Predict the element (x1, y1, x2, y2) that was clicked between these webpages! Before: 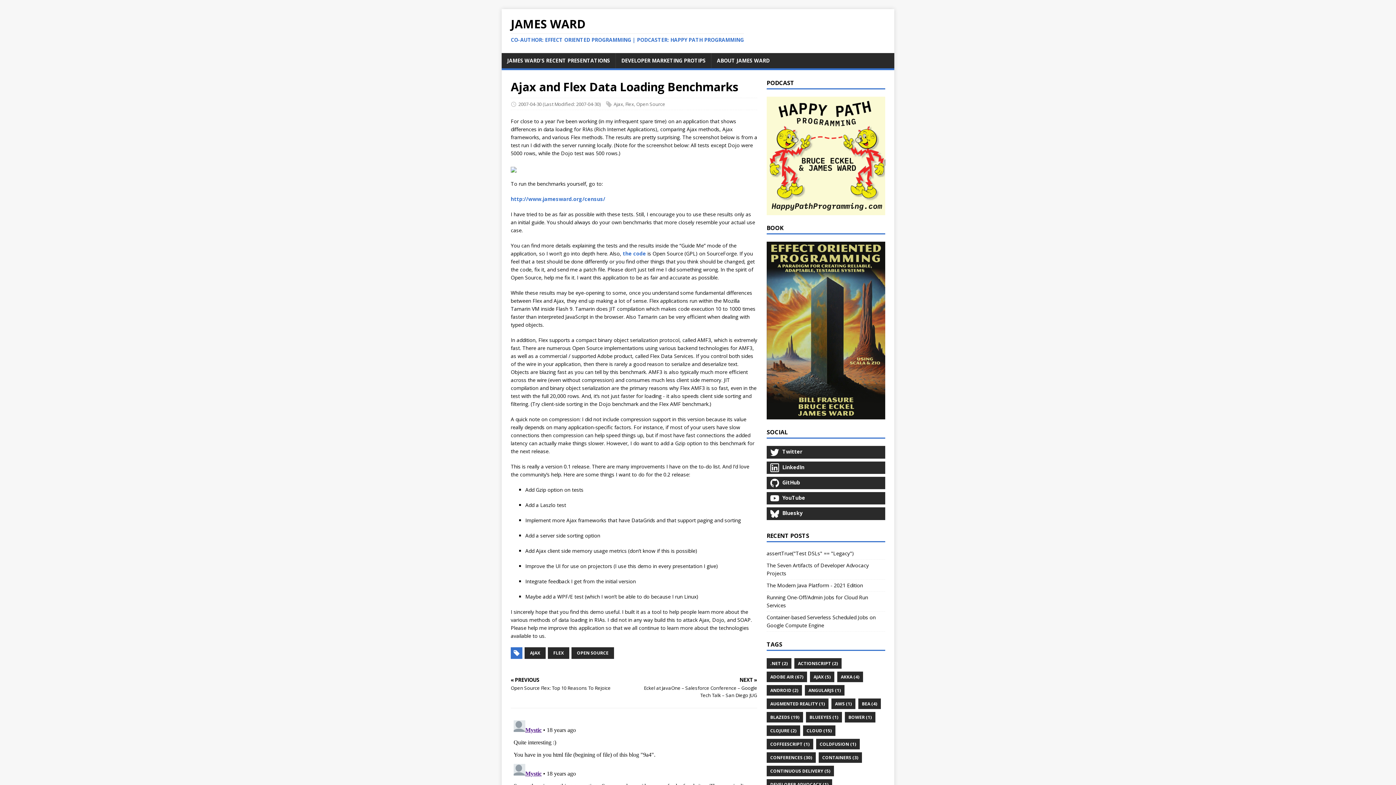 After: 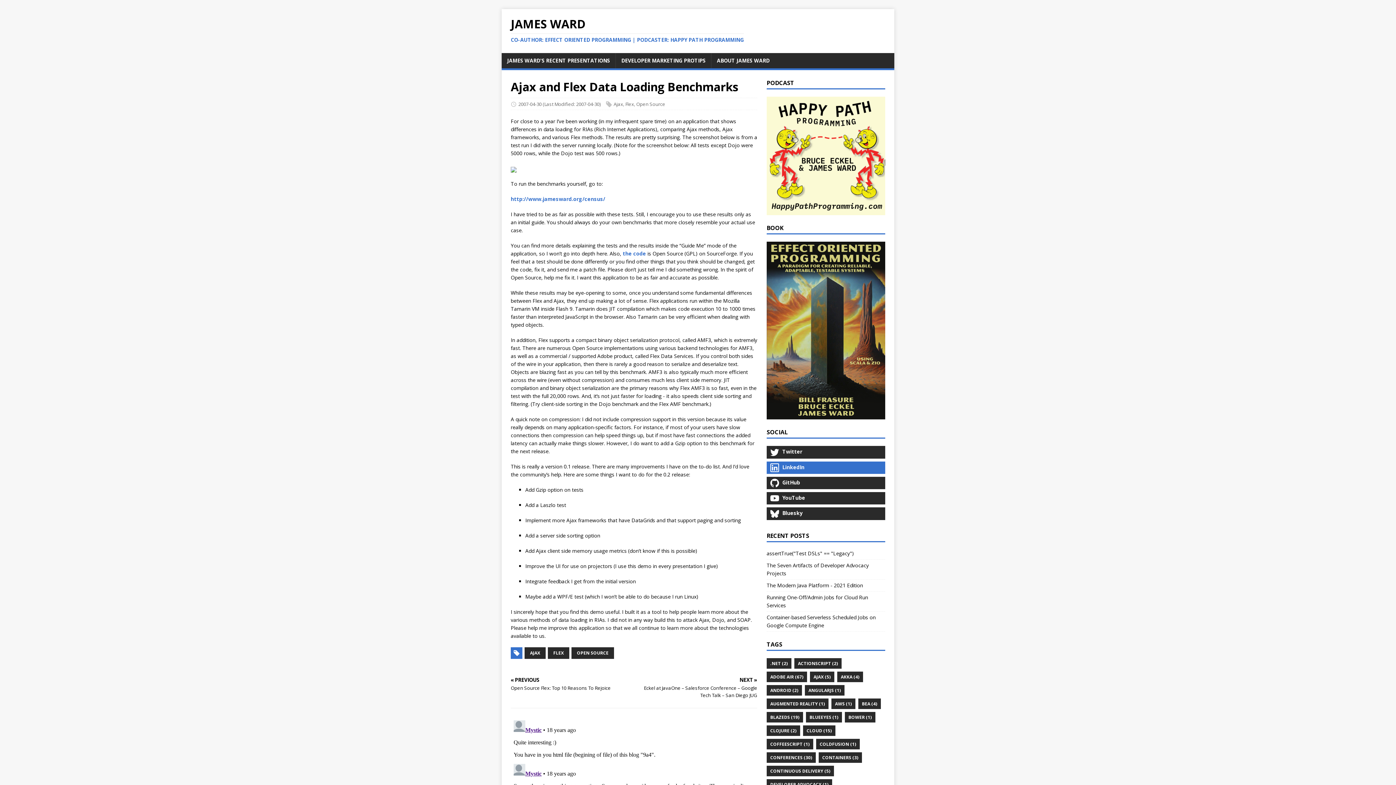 Action: bbox: (766, 461, 885, 474) label:  LinkedIn